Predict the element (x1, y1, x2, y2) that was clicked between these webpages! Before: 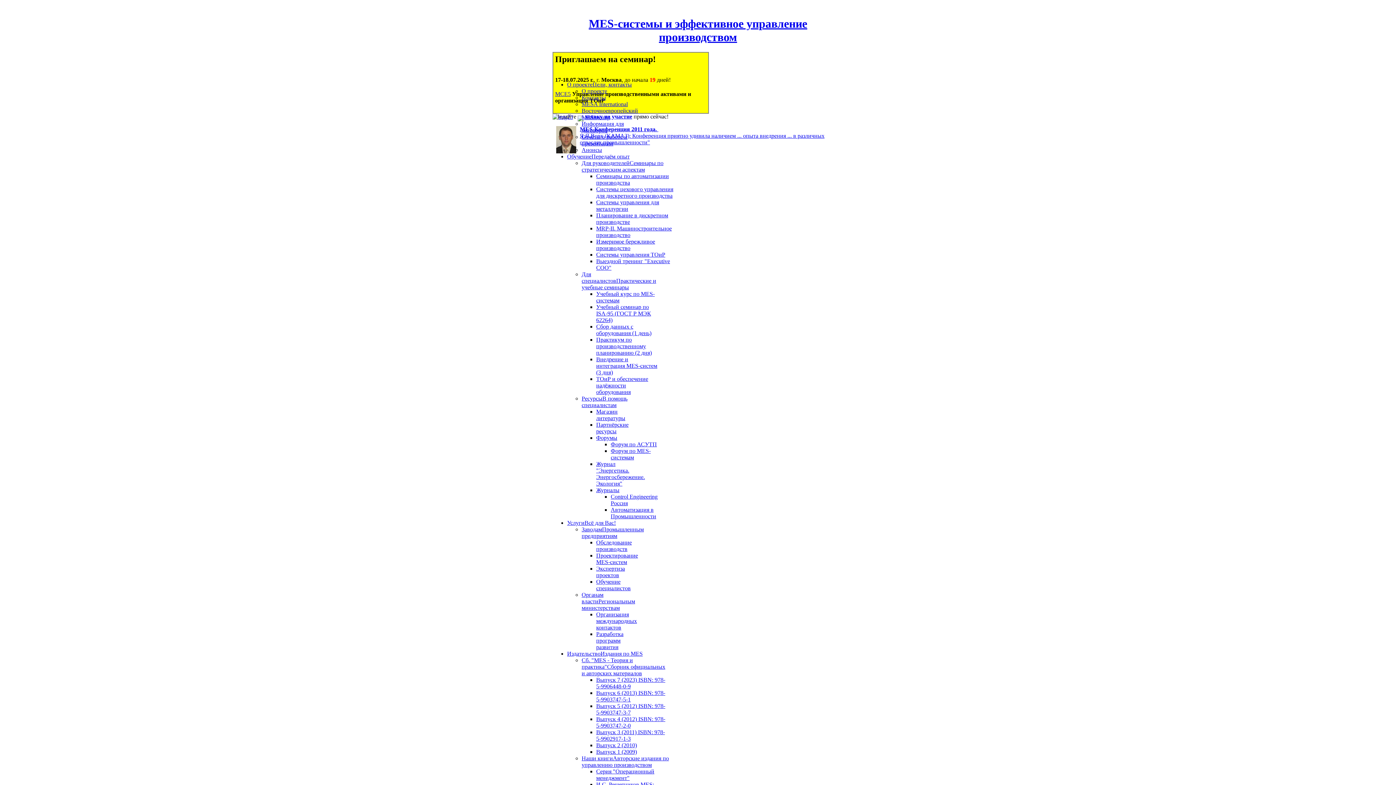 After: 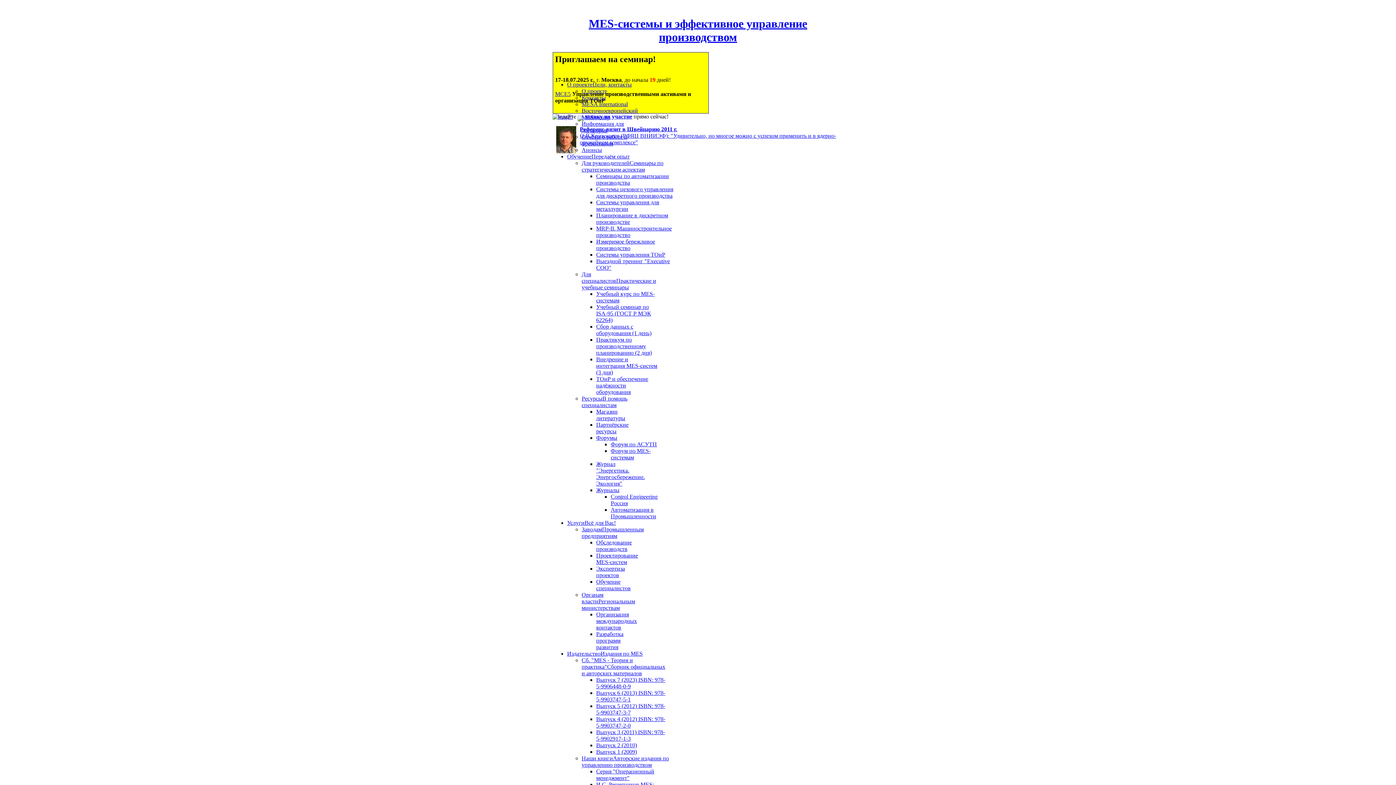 Action: bbox: (596, 323, 651, 336) label: Сбор данных с оборудования (1 день)